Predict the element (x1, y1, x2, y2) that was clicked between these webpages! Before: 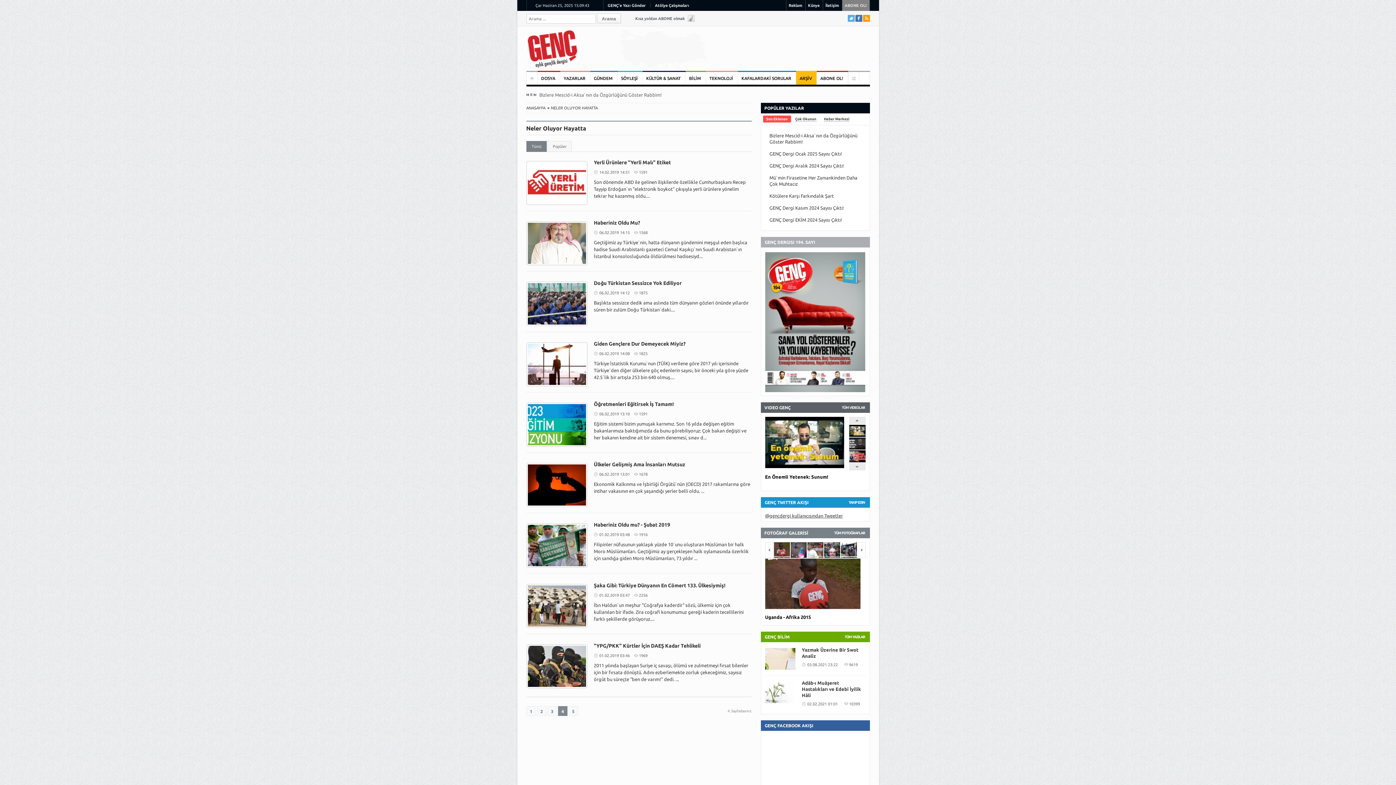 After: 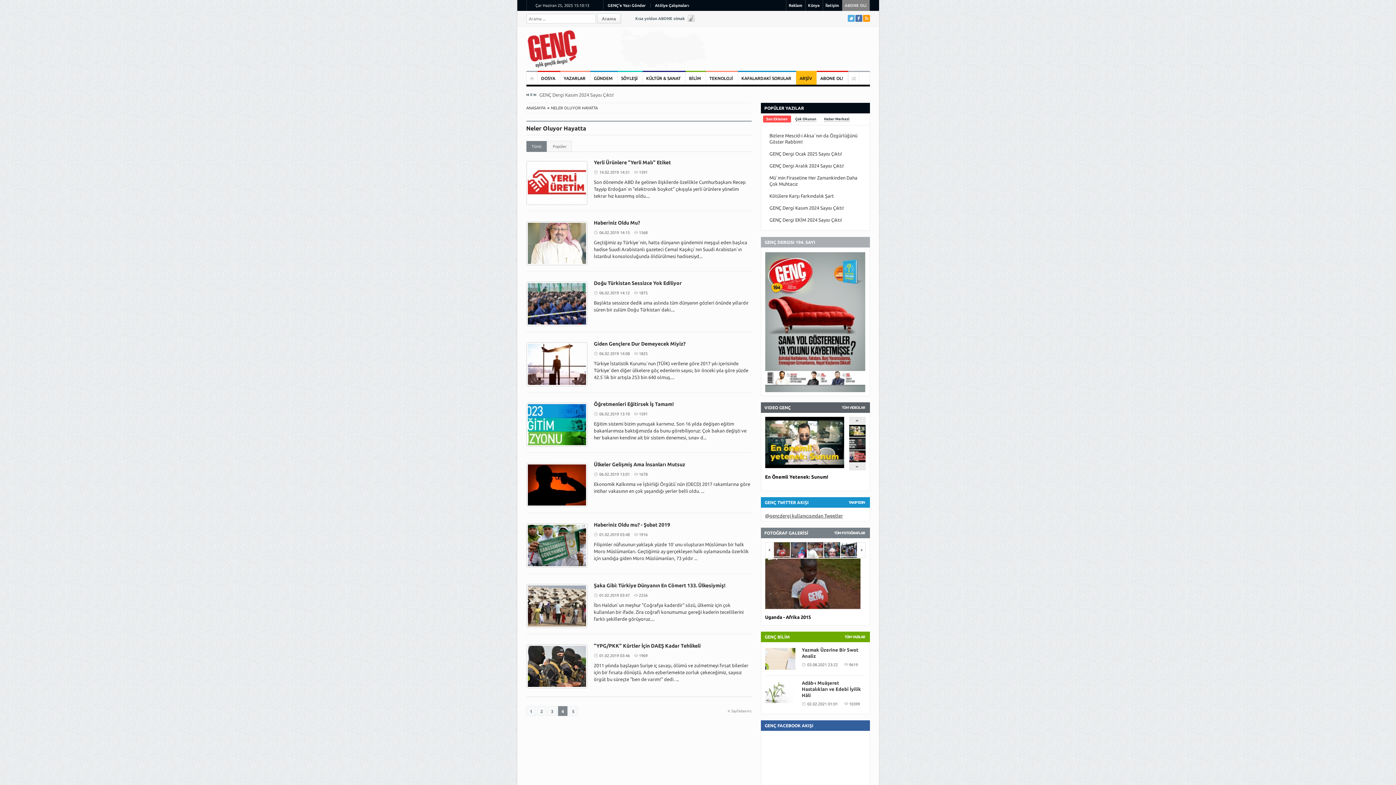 Action: bbox: (765, 387, 865, 392)